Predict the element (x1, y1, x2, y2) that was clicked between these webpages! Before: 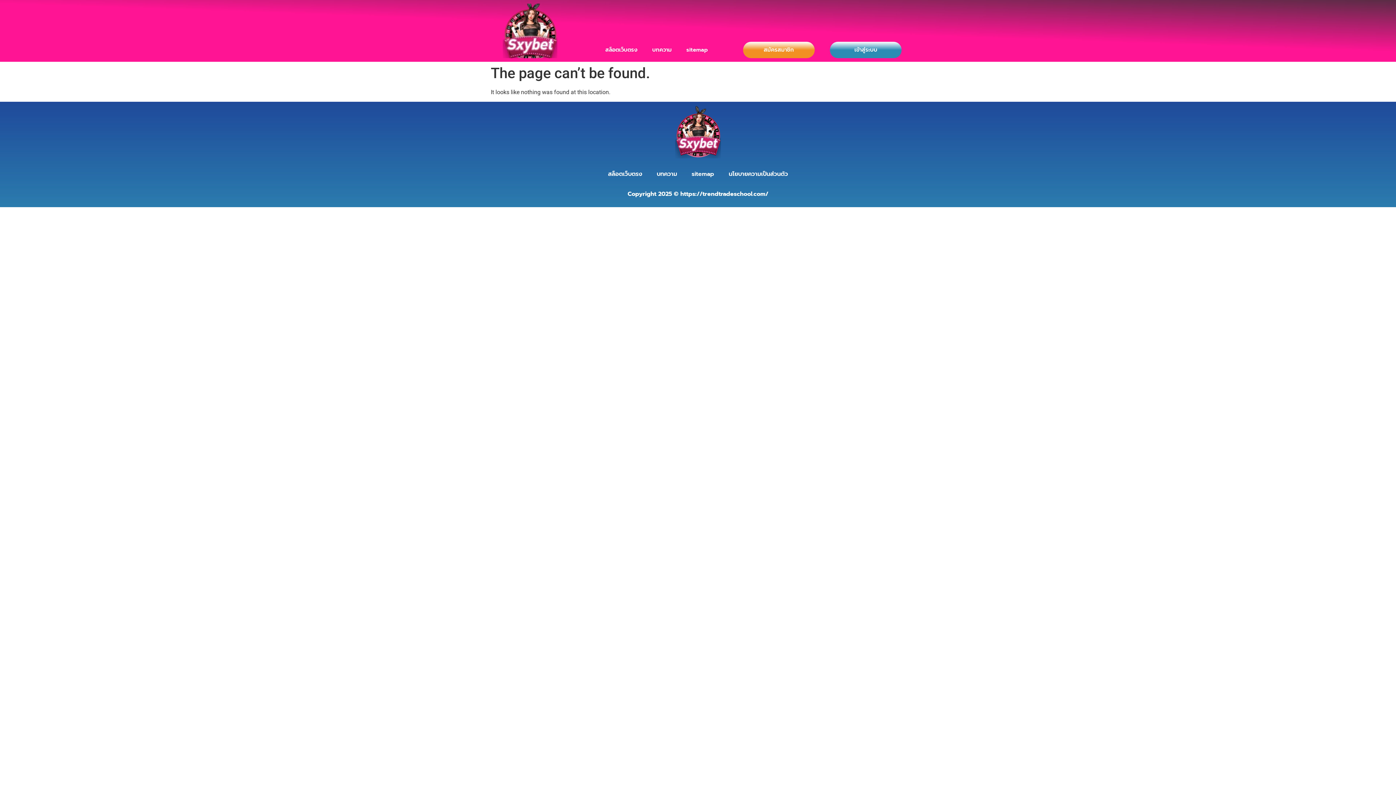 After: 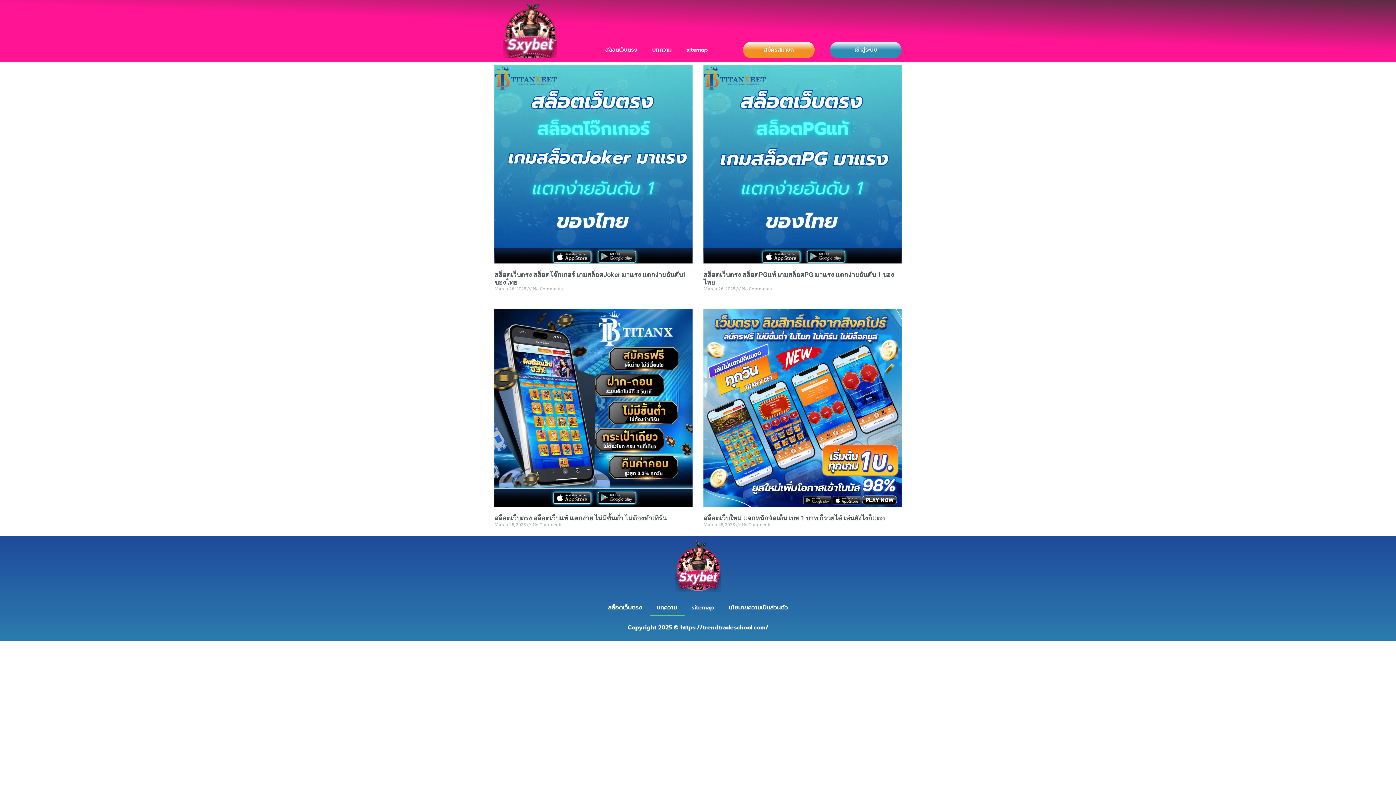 Action: bbox: (649, 165, 684, 182) label: บทความ